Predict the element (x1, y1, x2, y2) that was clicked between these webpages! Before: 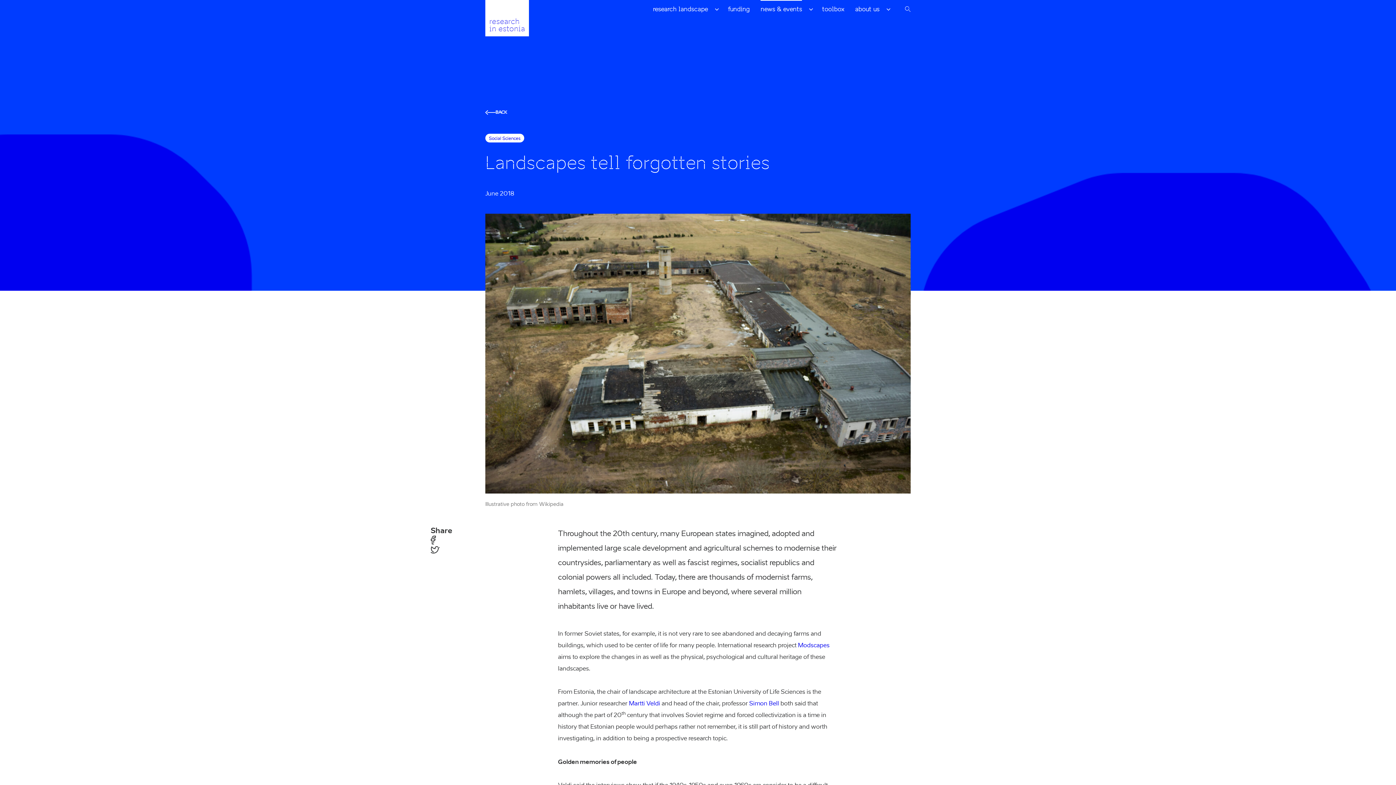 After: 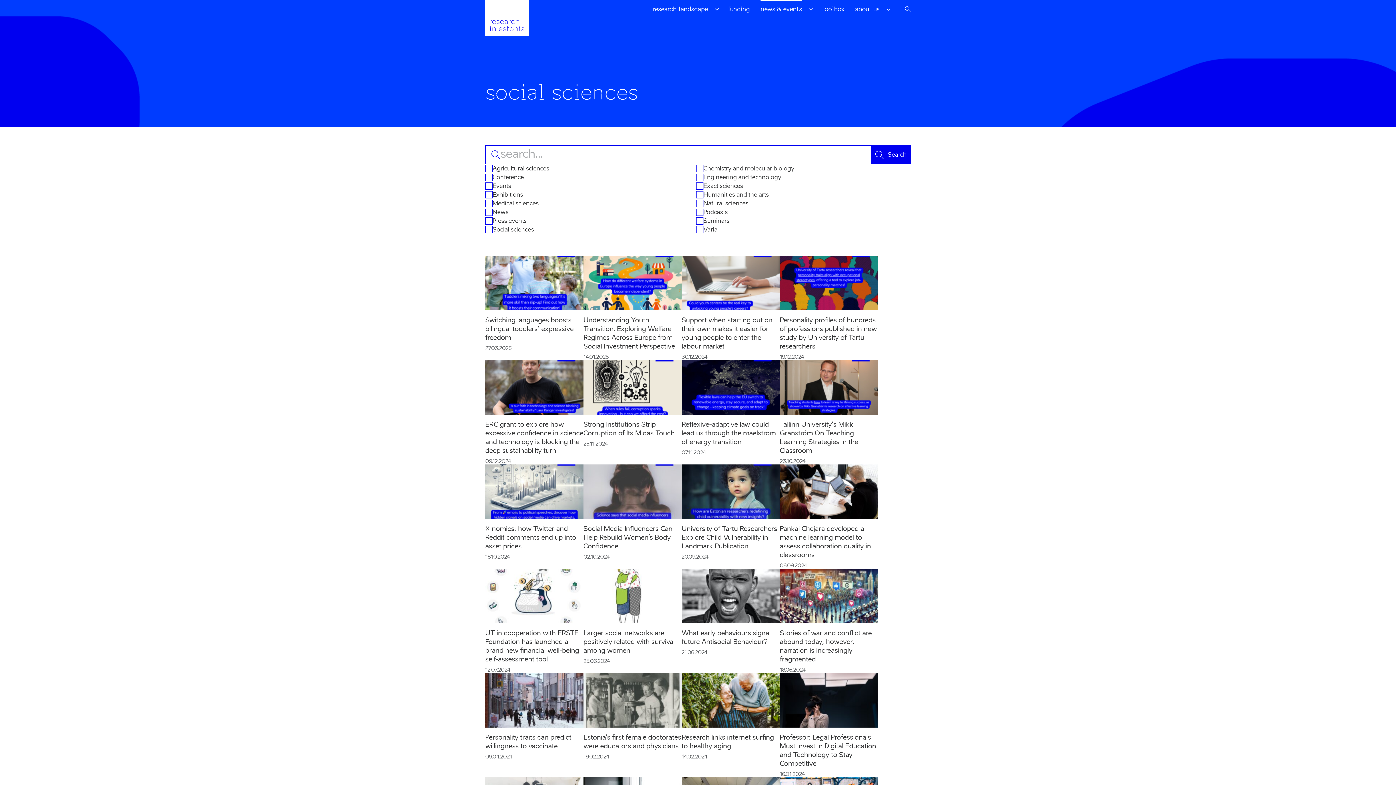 Action: label: Social Sciences bbox: (485, 133, 524, 142)